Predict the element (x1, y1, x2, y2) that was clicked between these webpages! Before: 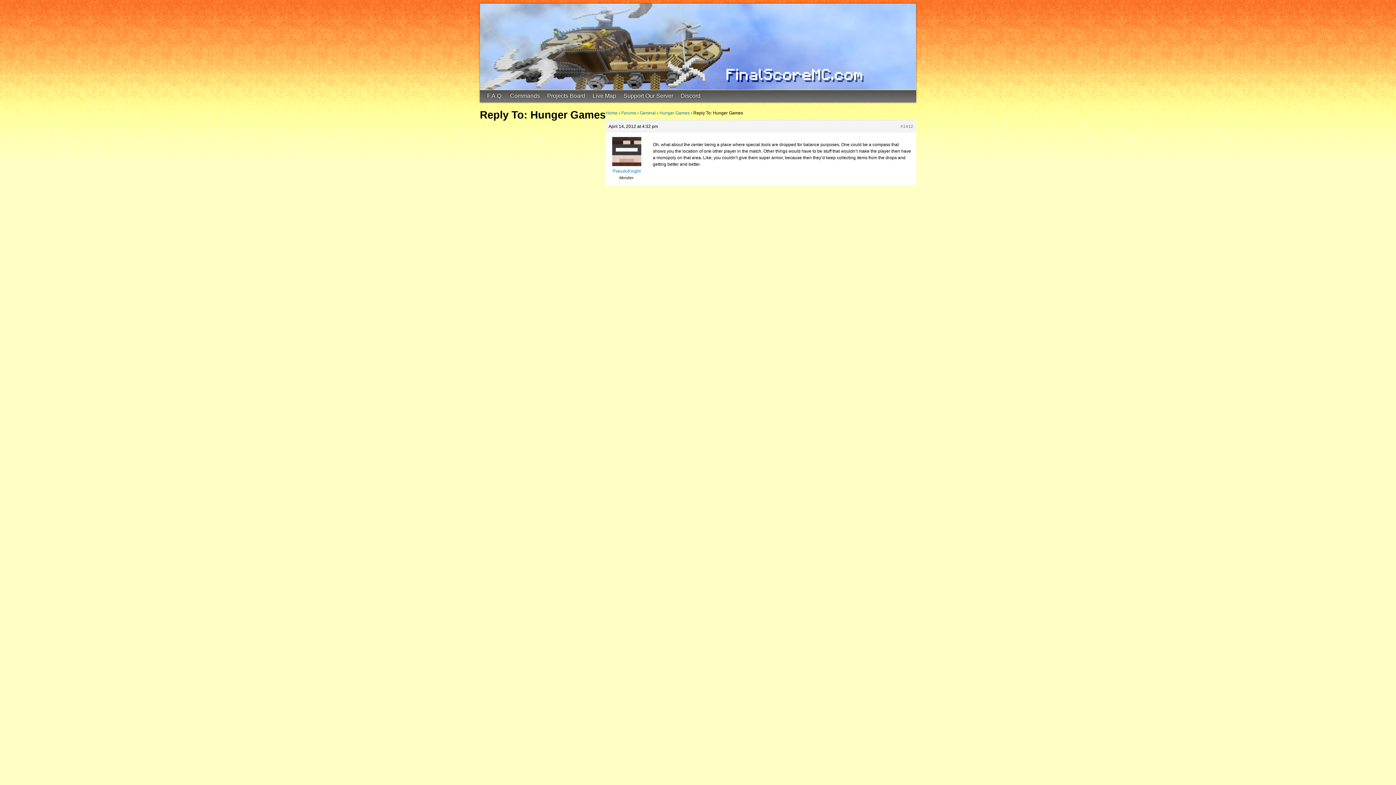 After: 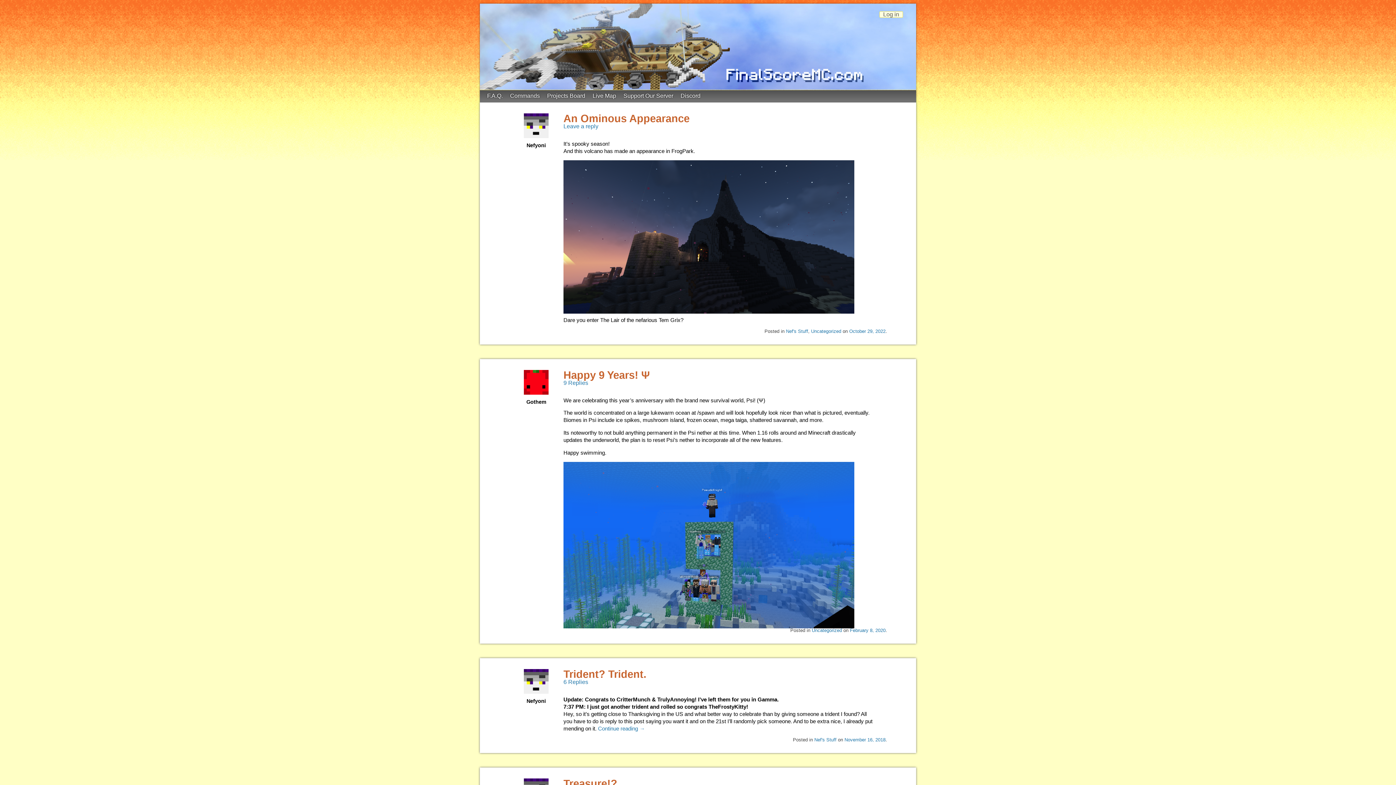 Action: bbox: (605, 110, 617, 115) label: Home